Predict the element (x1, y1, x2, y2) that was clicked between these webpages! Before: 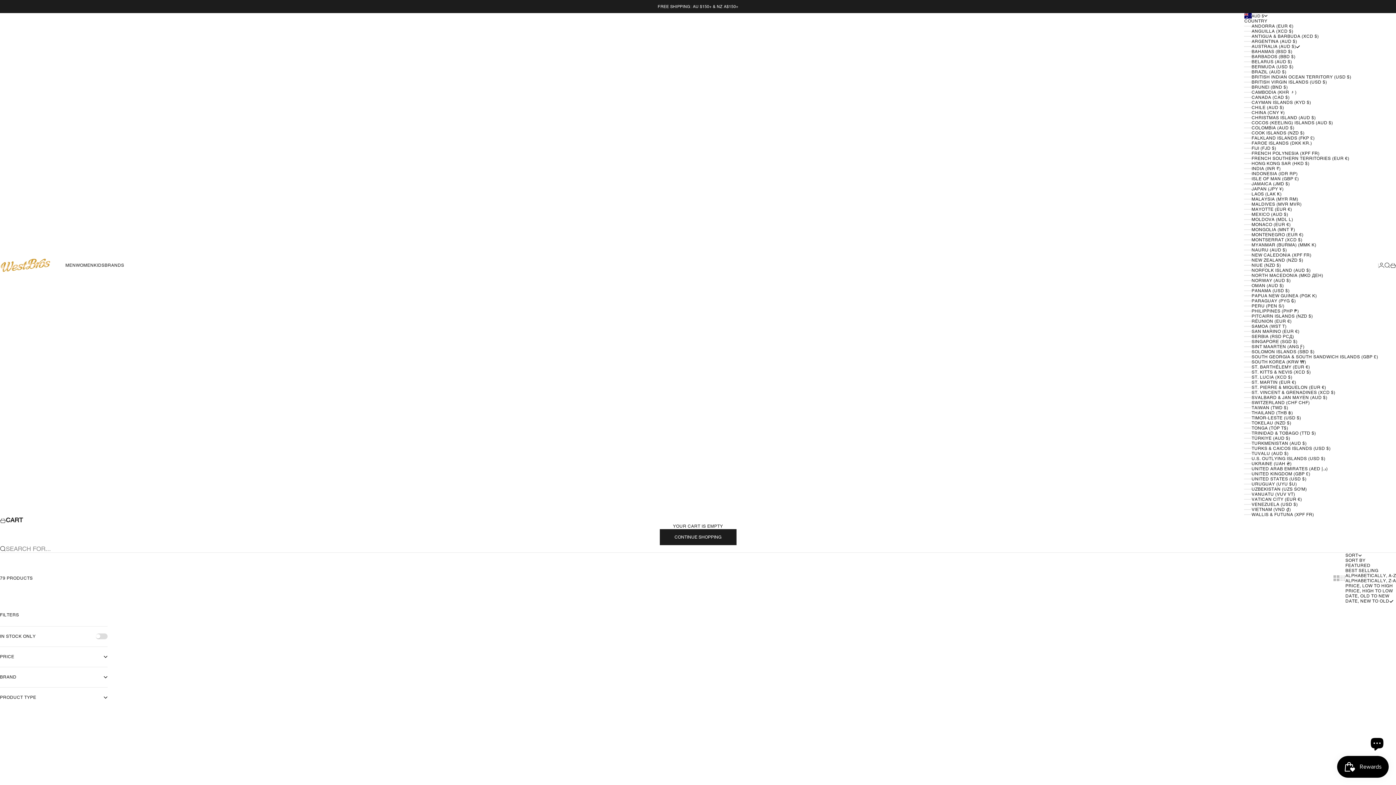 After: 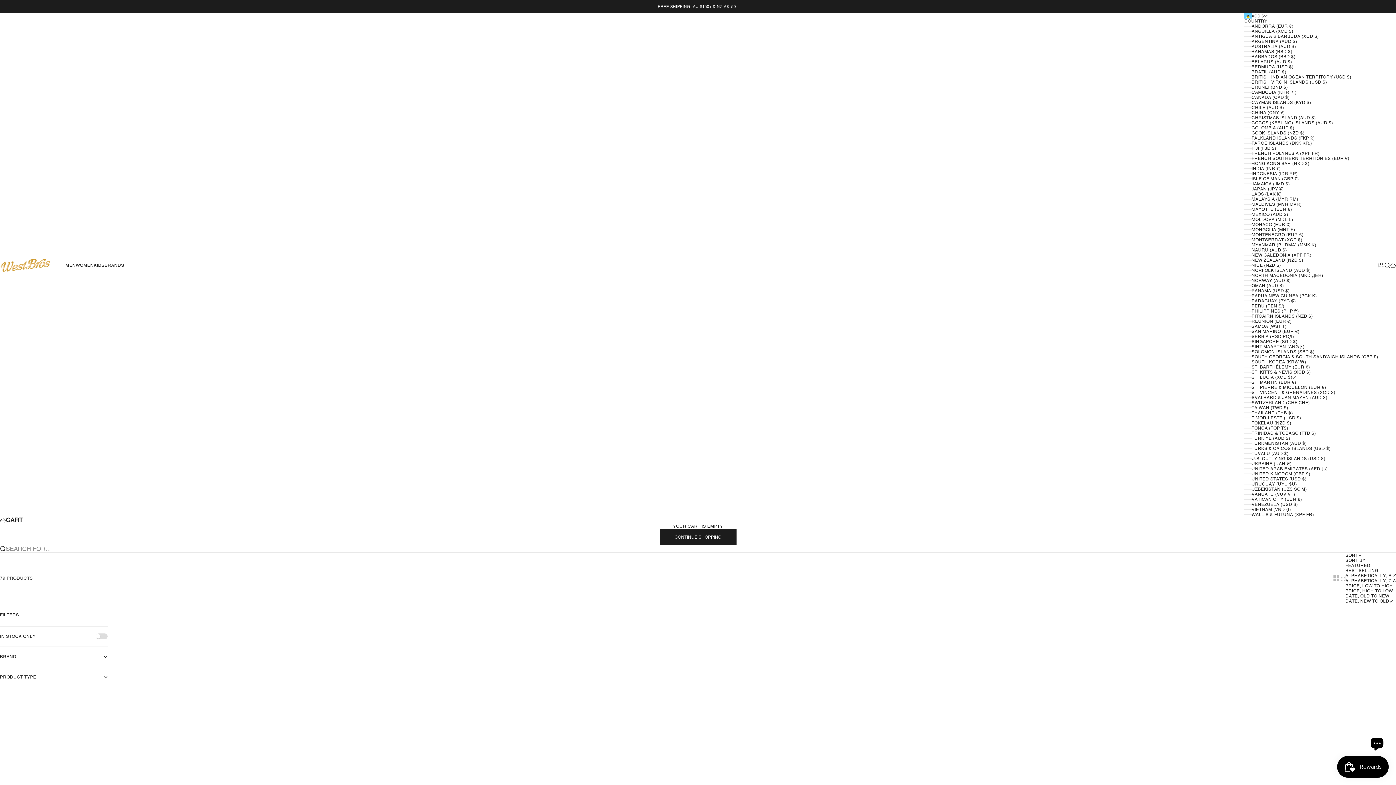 Action: label: ST. LUCIA (XCD $) bbox: (1244, 375, 1378, 380)